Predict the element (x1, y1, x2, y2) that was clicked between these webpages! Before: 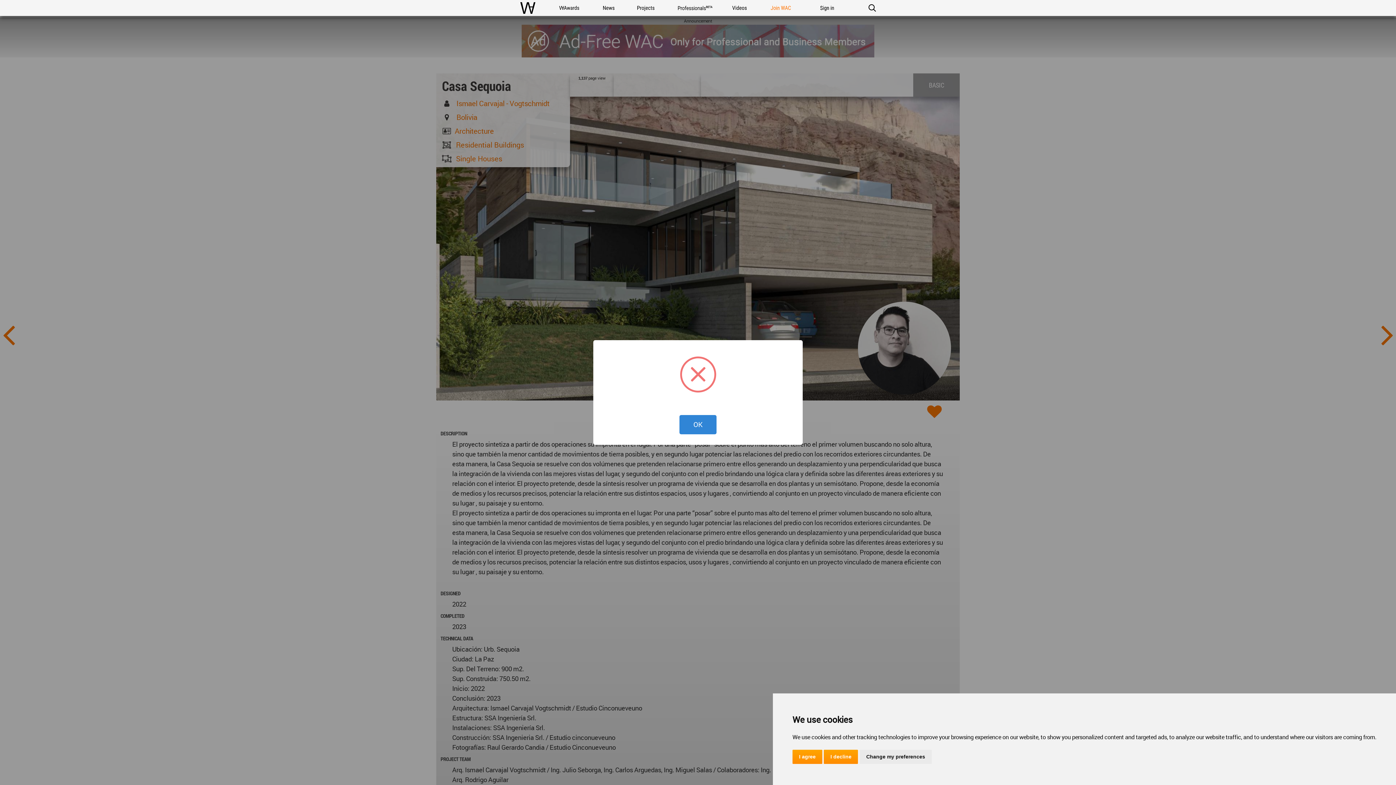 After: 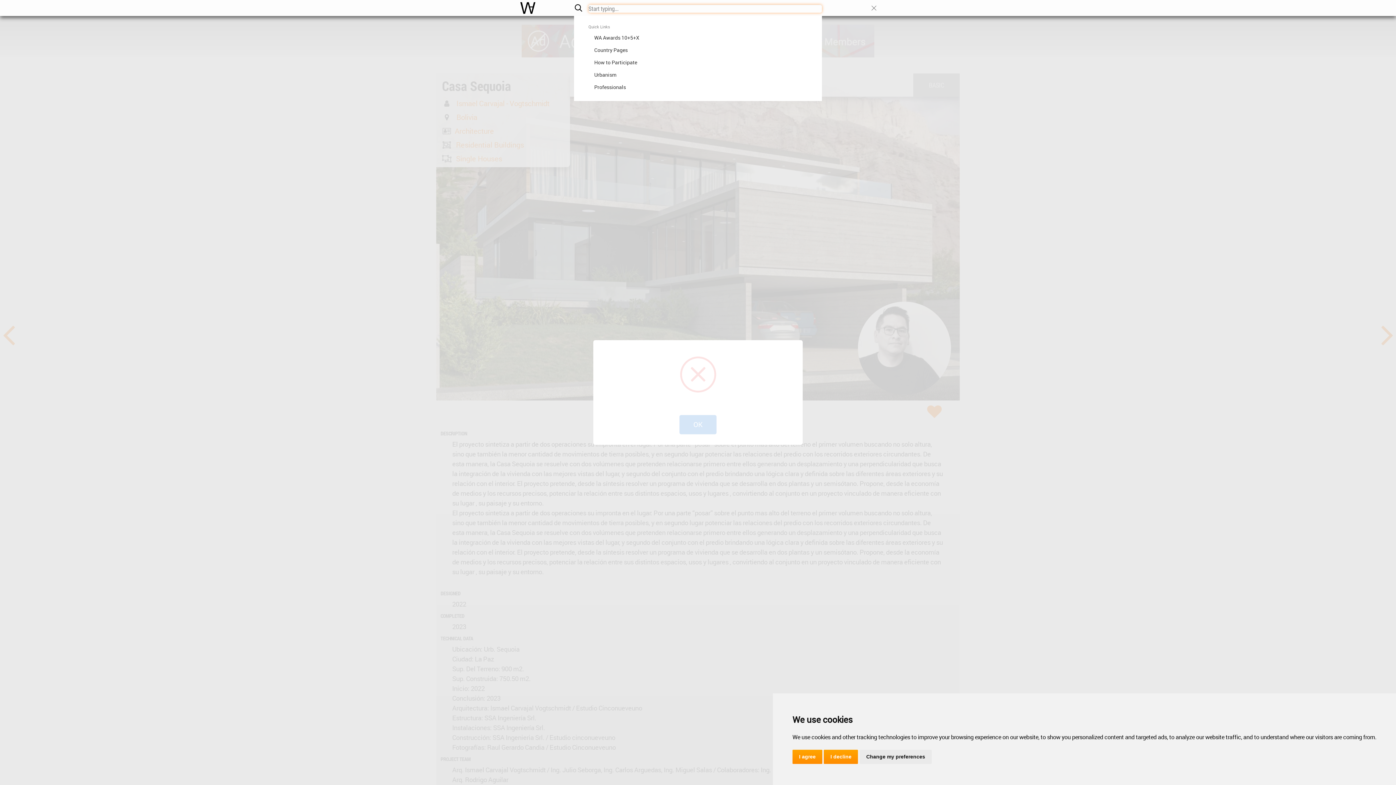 Action: label: Search worldarchitecture.org bbox: (864, 0, 880, 16)